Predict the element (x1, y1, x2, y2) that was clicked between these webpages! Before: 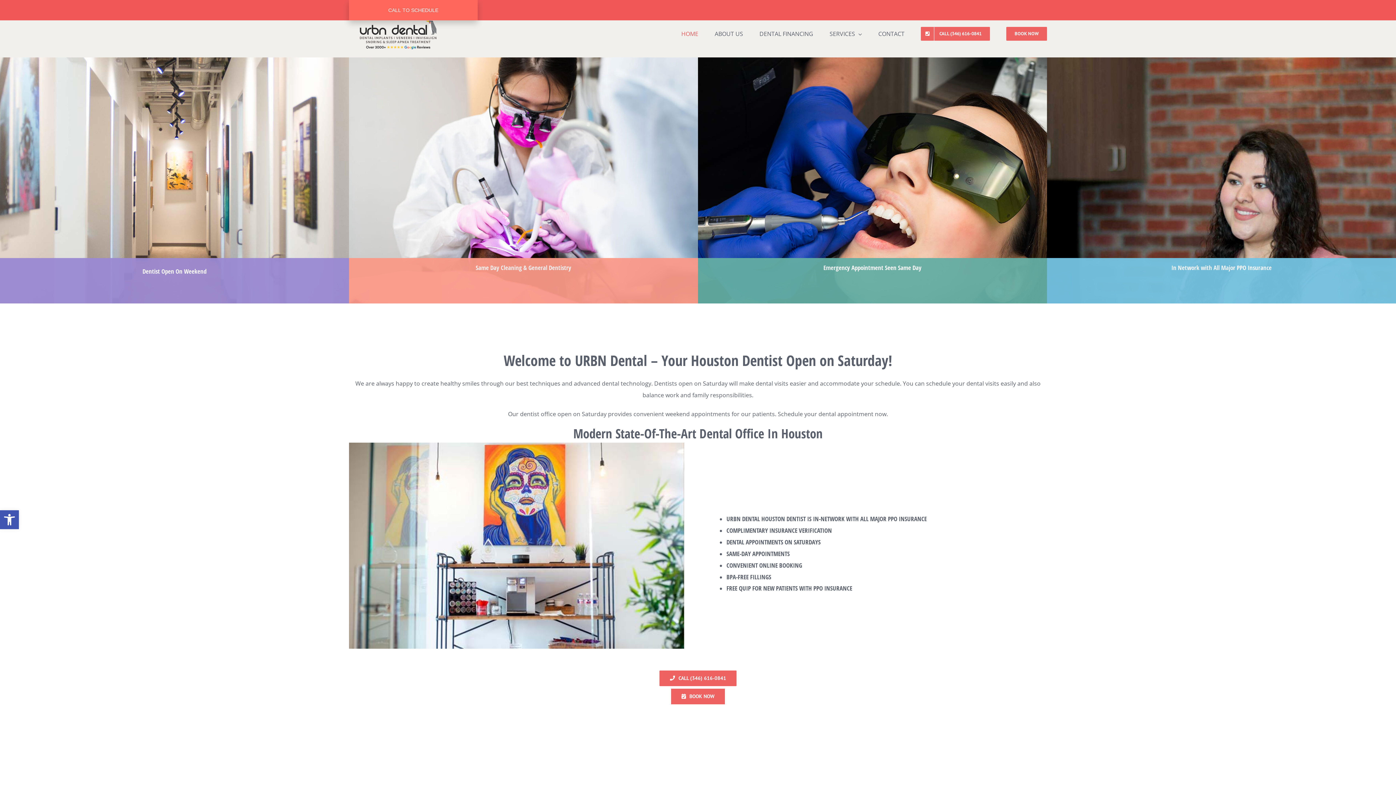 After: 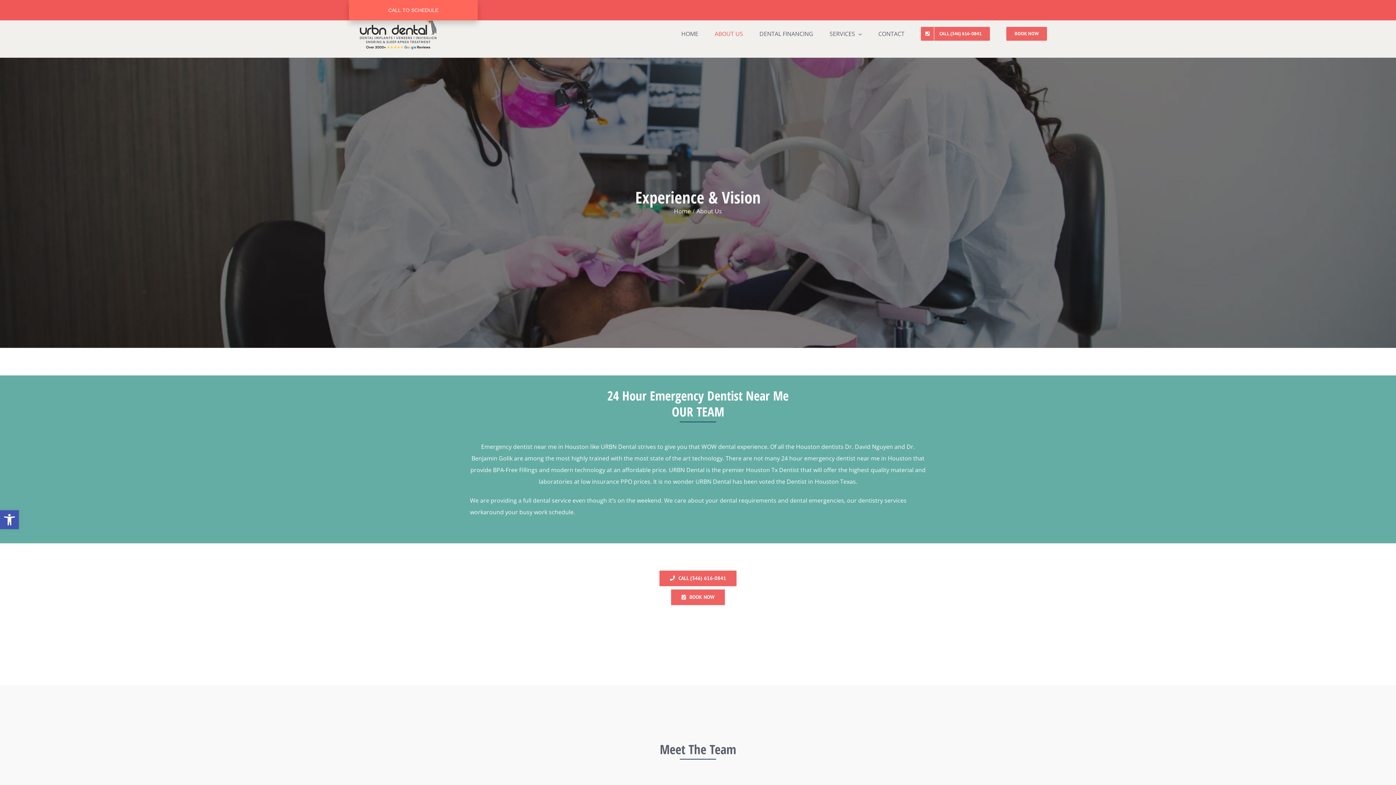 Action: bbox: (714, 16, 743, 51) label: ABOUT US